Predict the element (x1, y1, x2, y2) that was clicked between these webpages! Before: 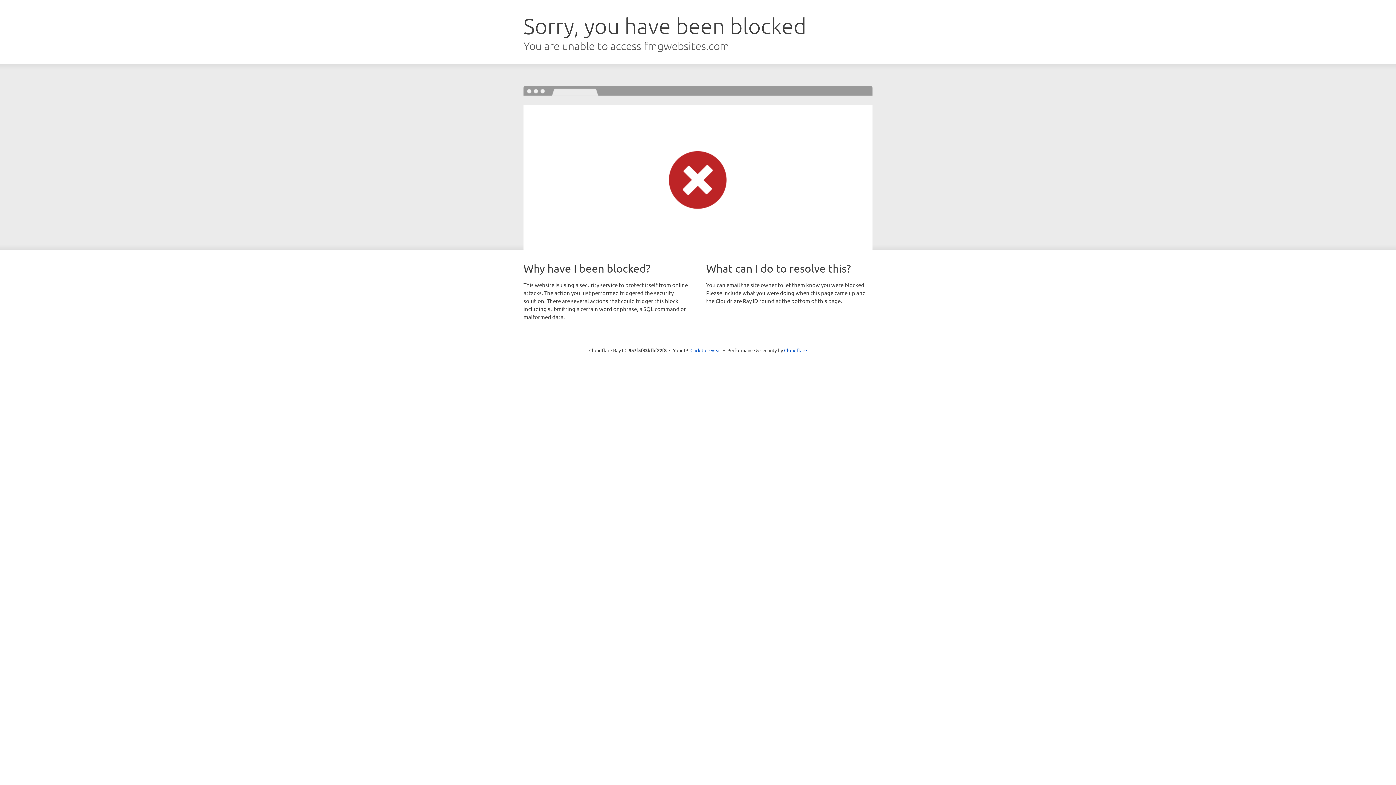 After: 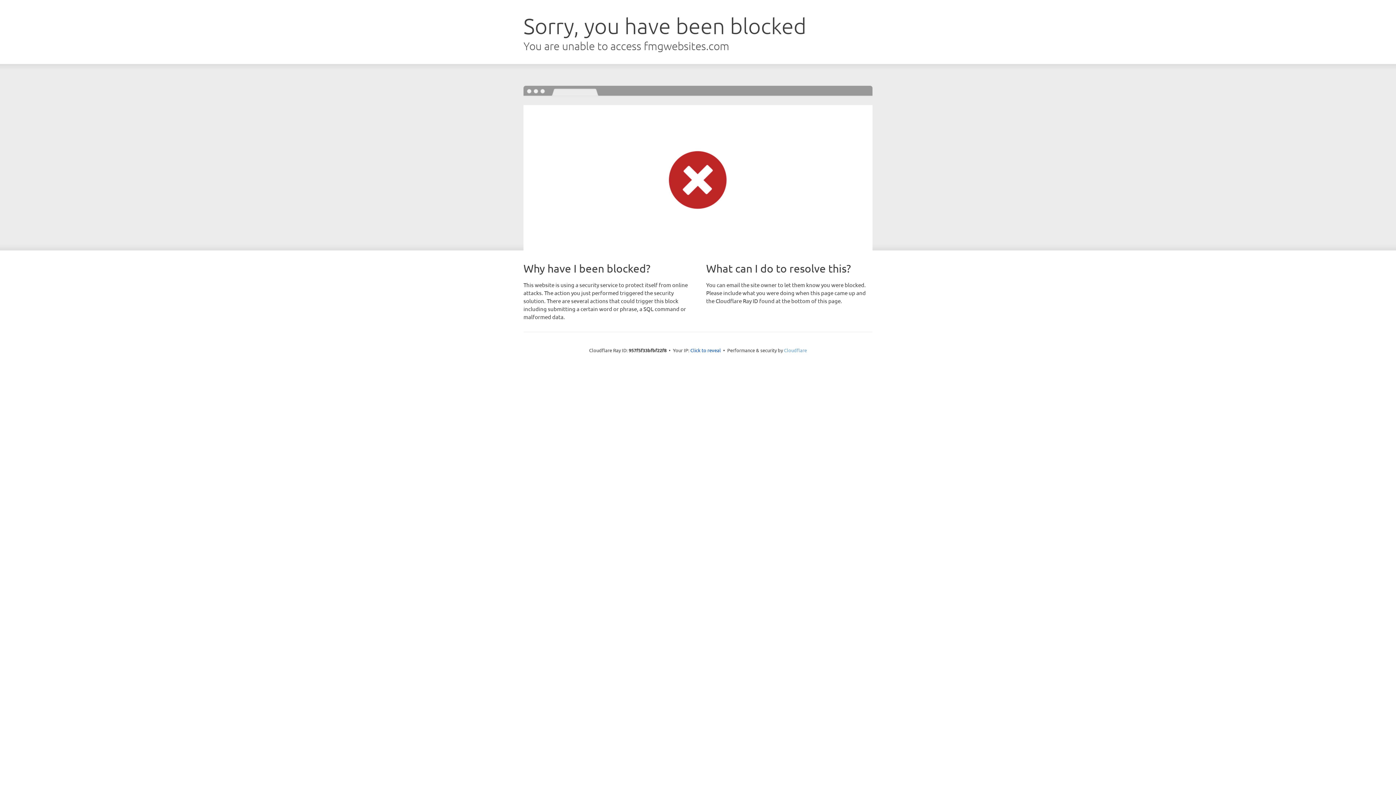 Action: label: Cloudflare bbox: (784, 347, 807, 353)